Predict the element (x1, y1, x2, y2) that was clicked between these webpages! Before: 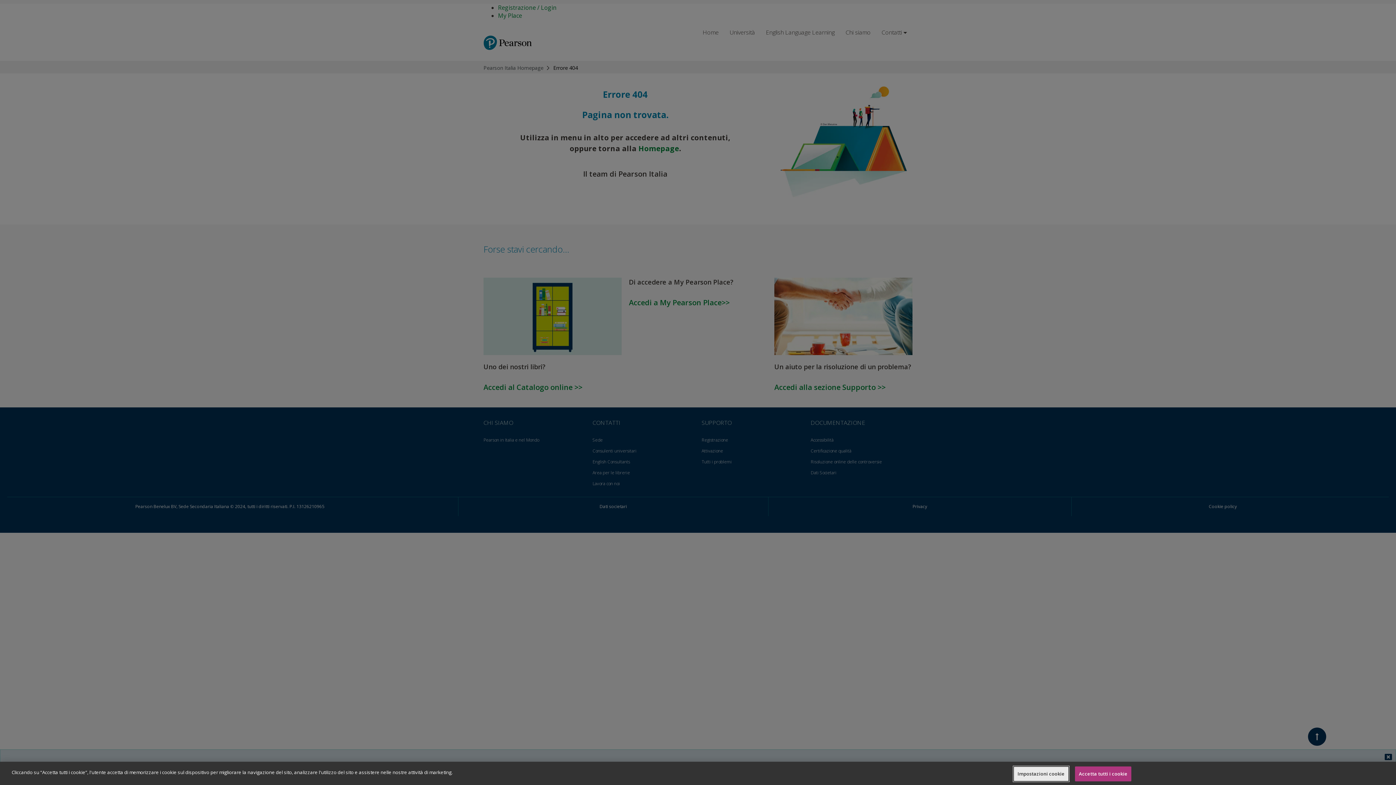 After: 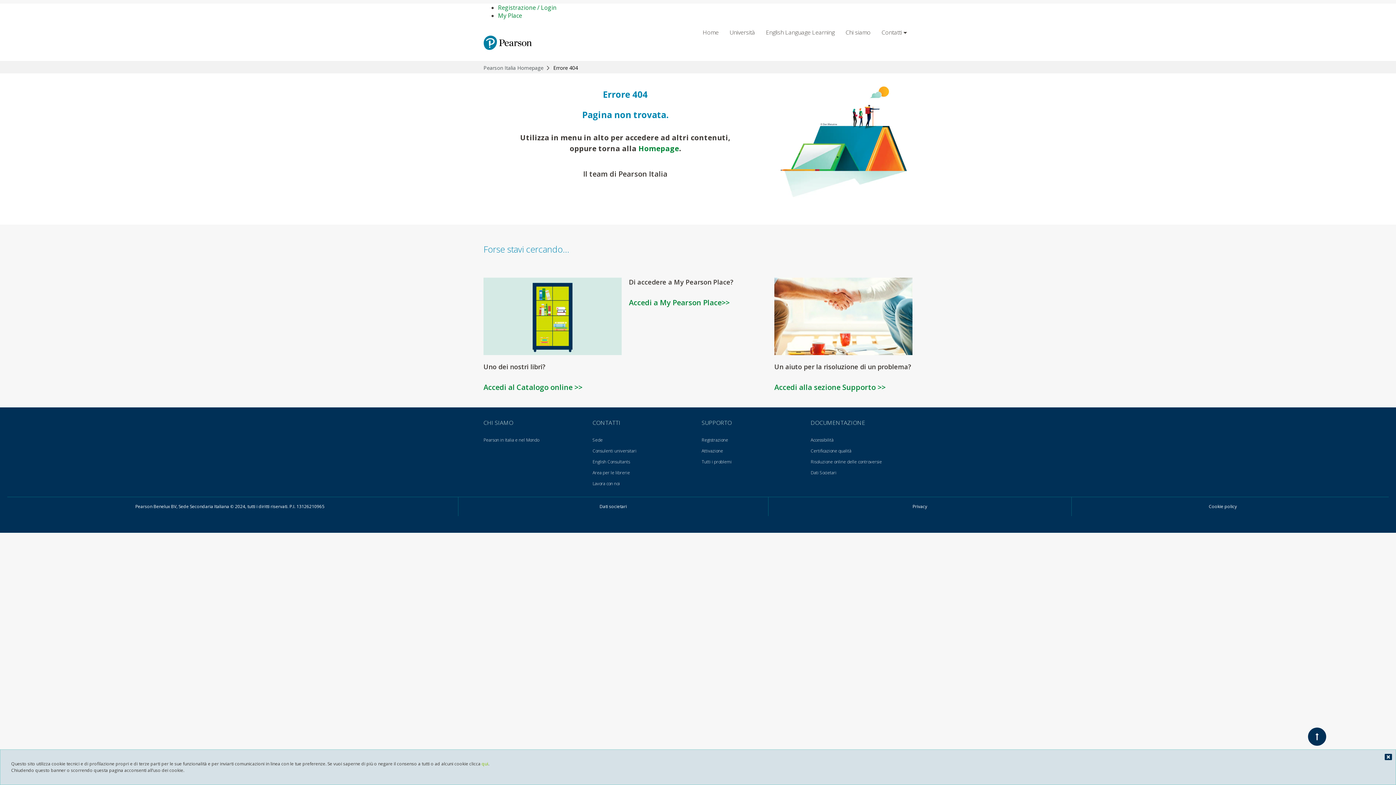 Action: bbox: (1075, 766, 1131, 781) label: Accetta tutti i cookie